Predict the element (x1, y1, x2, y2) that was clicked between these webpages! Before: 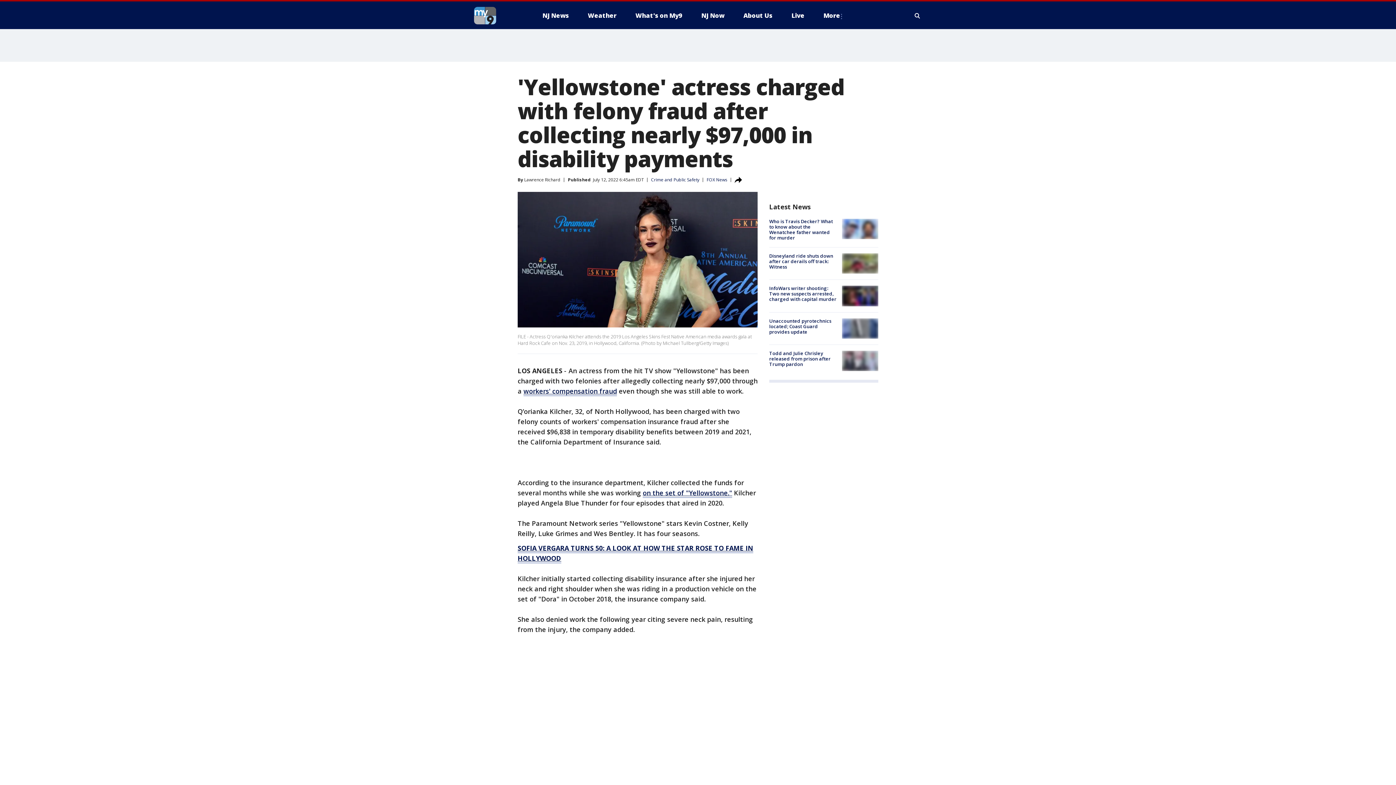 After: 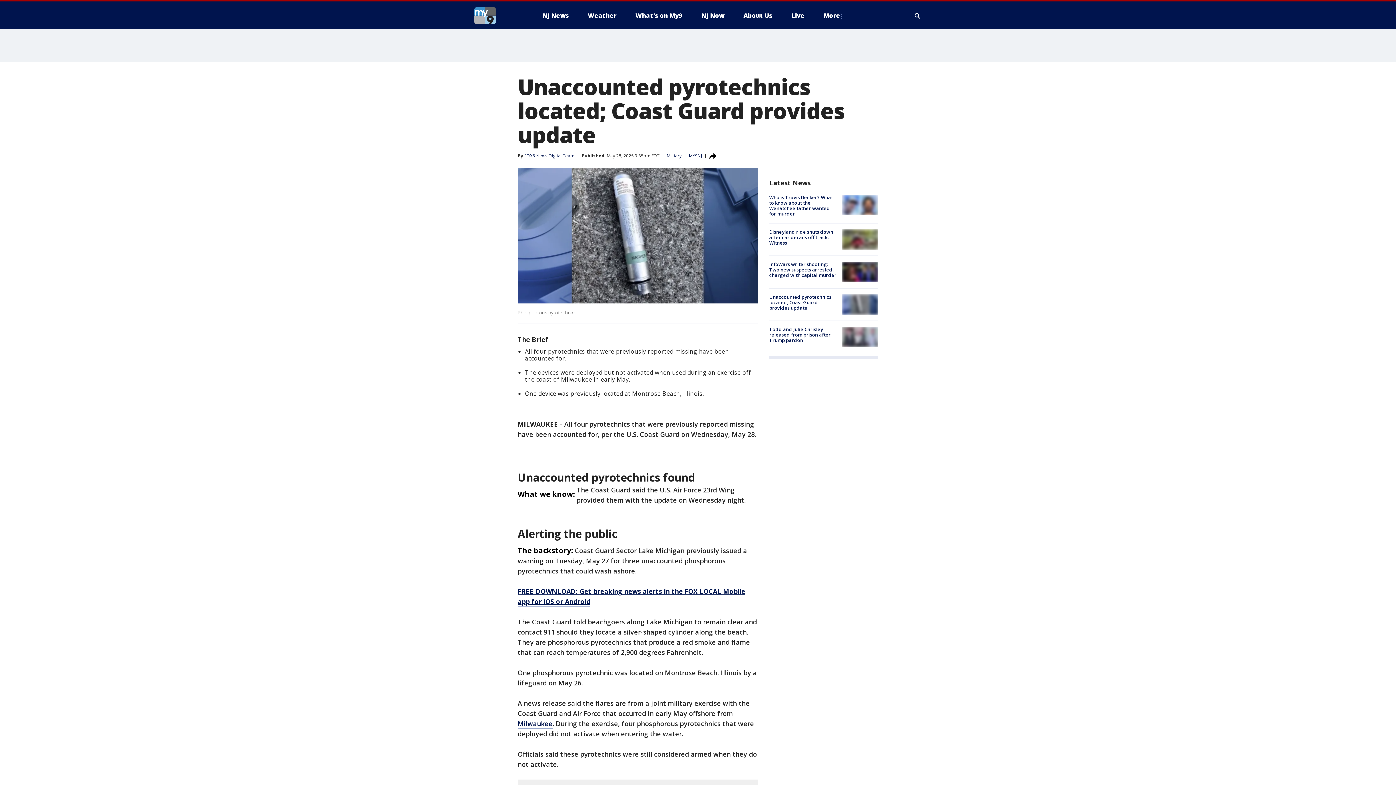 Action: label: Unaccounted pyrotechnics located; Coast Guard provides update bbox: (769, 317, 831, 335)